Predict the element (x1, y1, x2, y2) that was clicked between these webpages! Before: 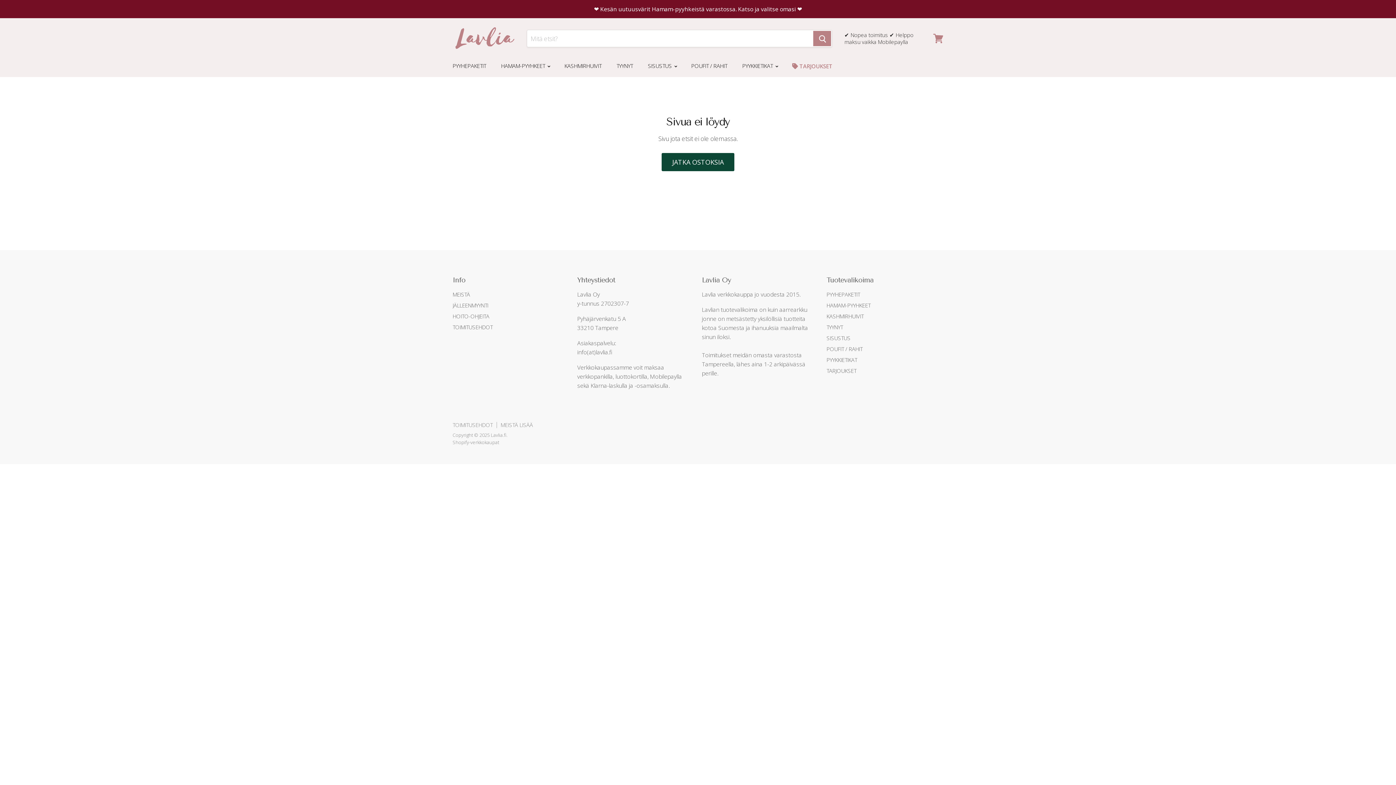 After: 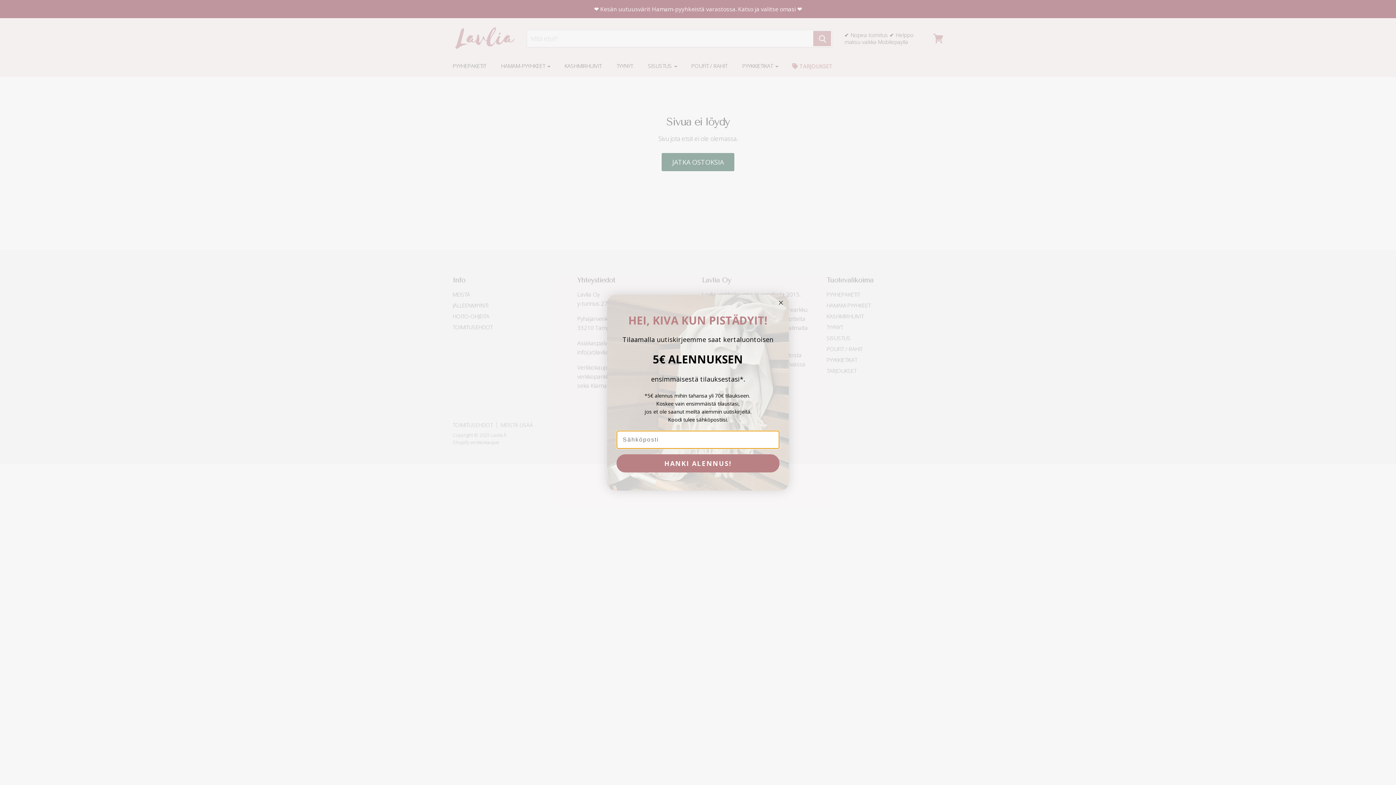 Action: label: SISUSTUS bbox: (826, 334, 850, 341)